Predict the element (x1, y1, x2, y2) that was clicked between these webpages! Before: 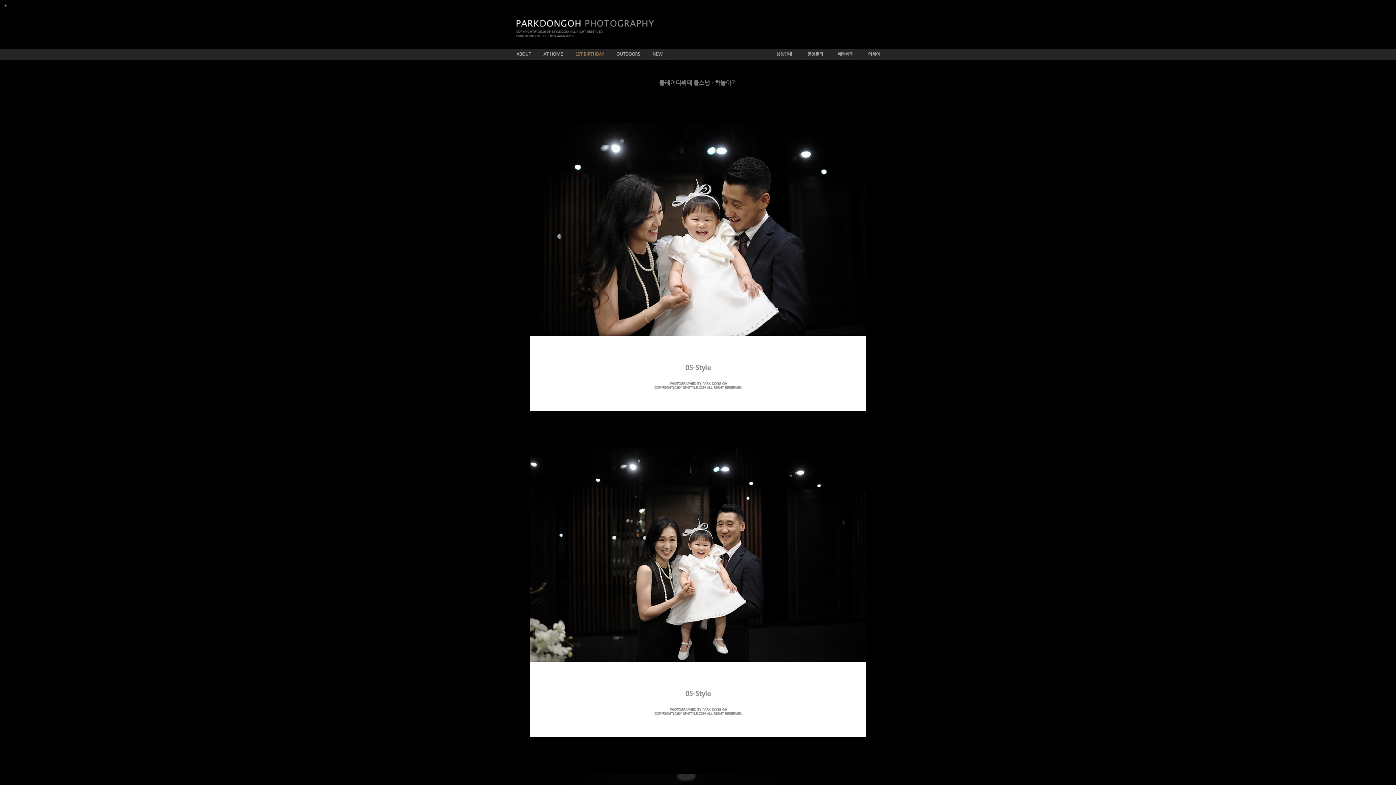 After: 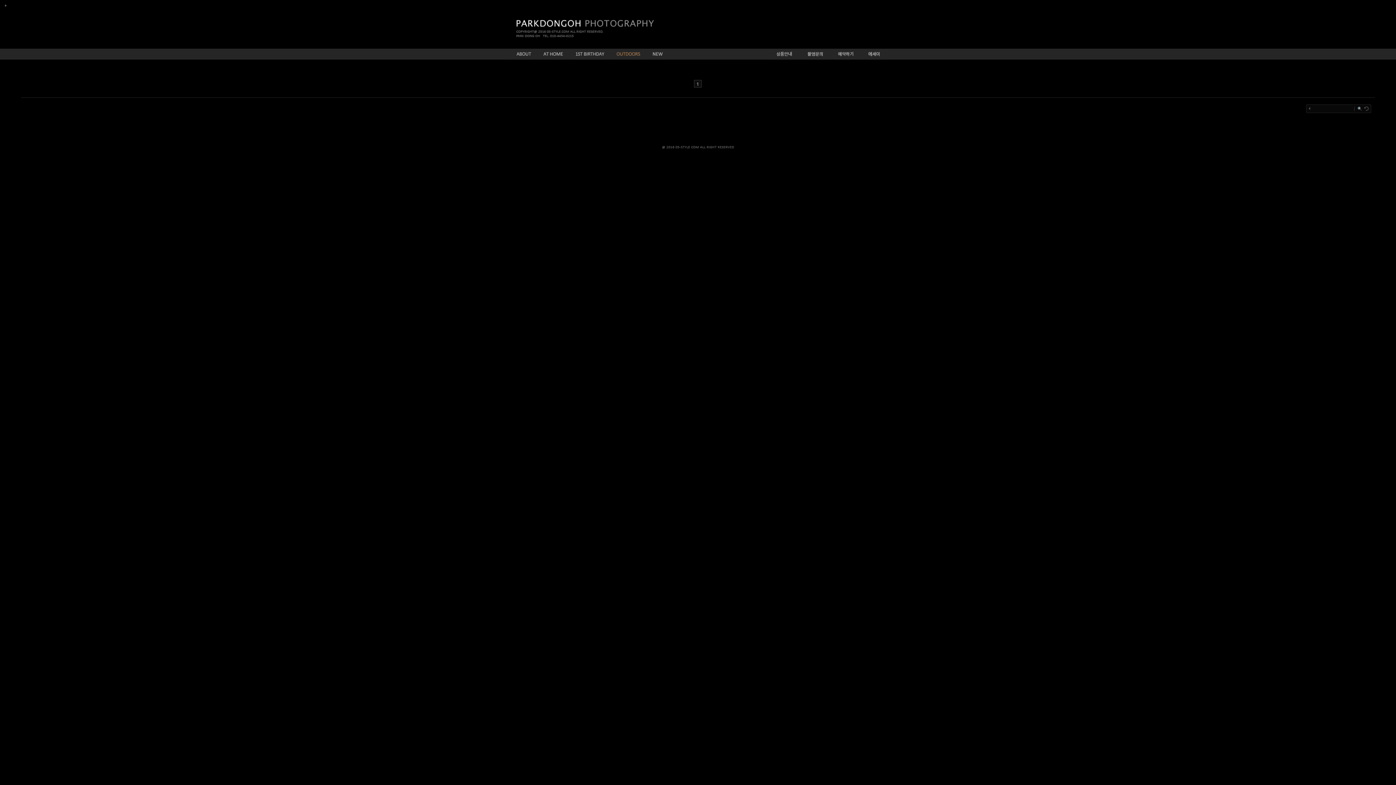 Action: bbox: (610, 56, 647, 60)